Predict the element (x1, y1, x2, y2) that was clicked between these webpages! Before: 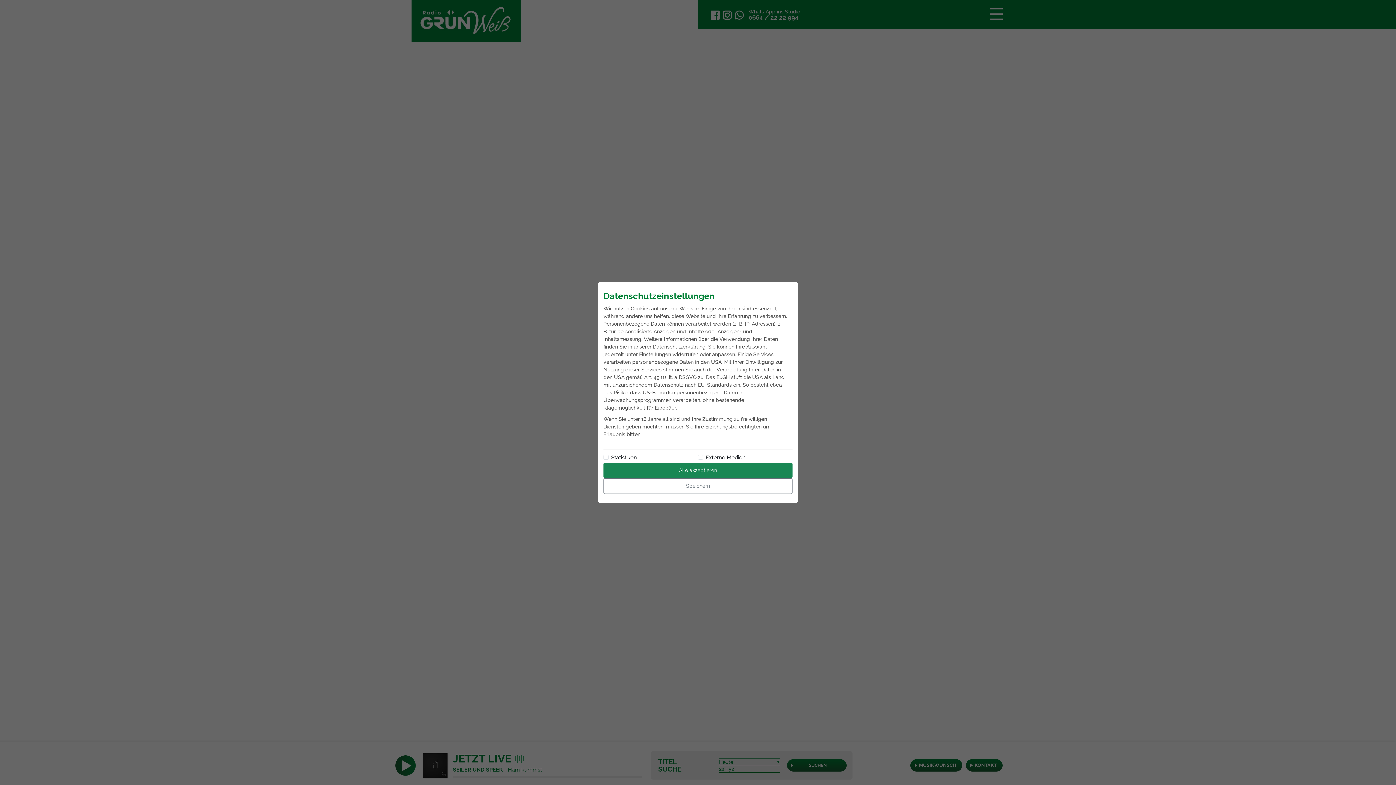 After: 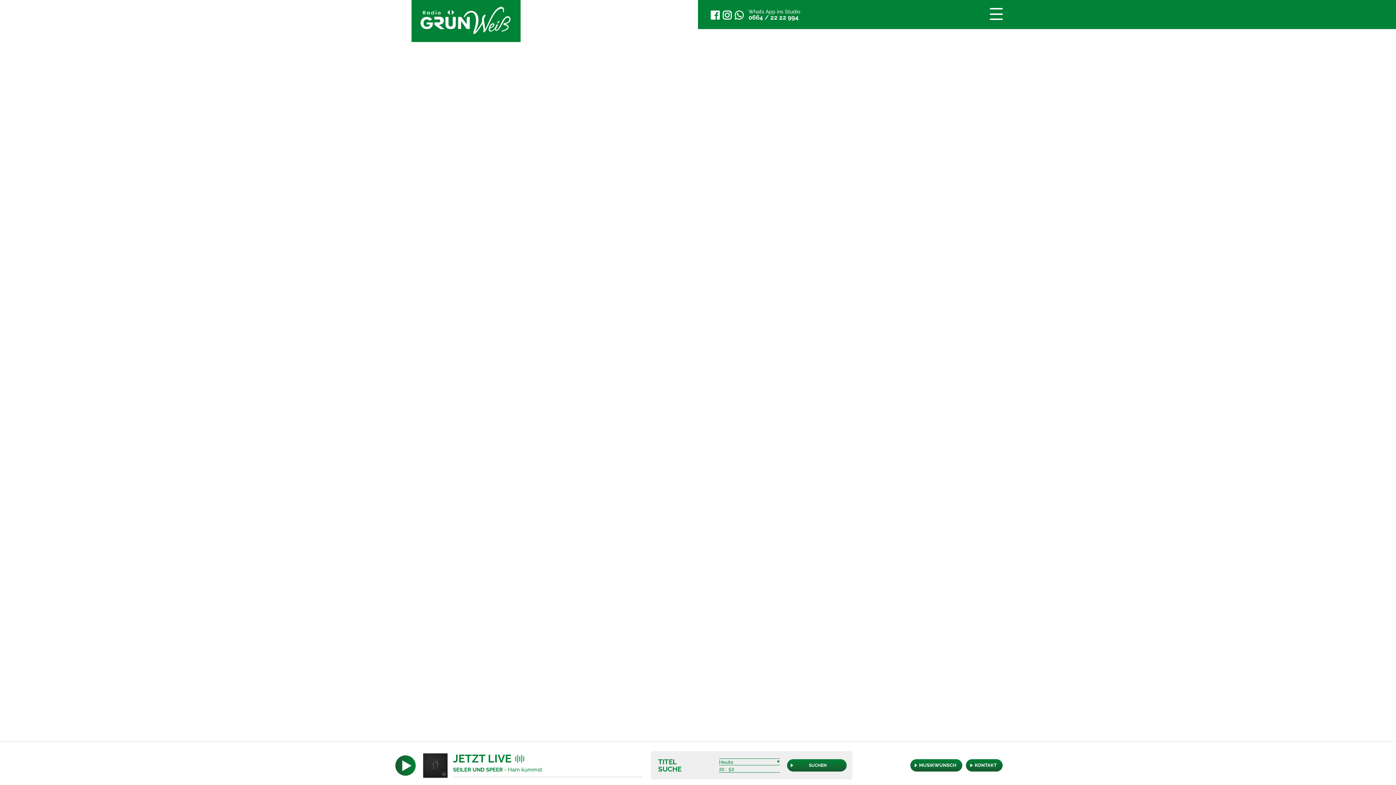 Action: bbox: (603, 451, 792, 467) label: Alle akzeptieren